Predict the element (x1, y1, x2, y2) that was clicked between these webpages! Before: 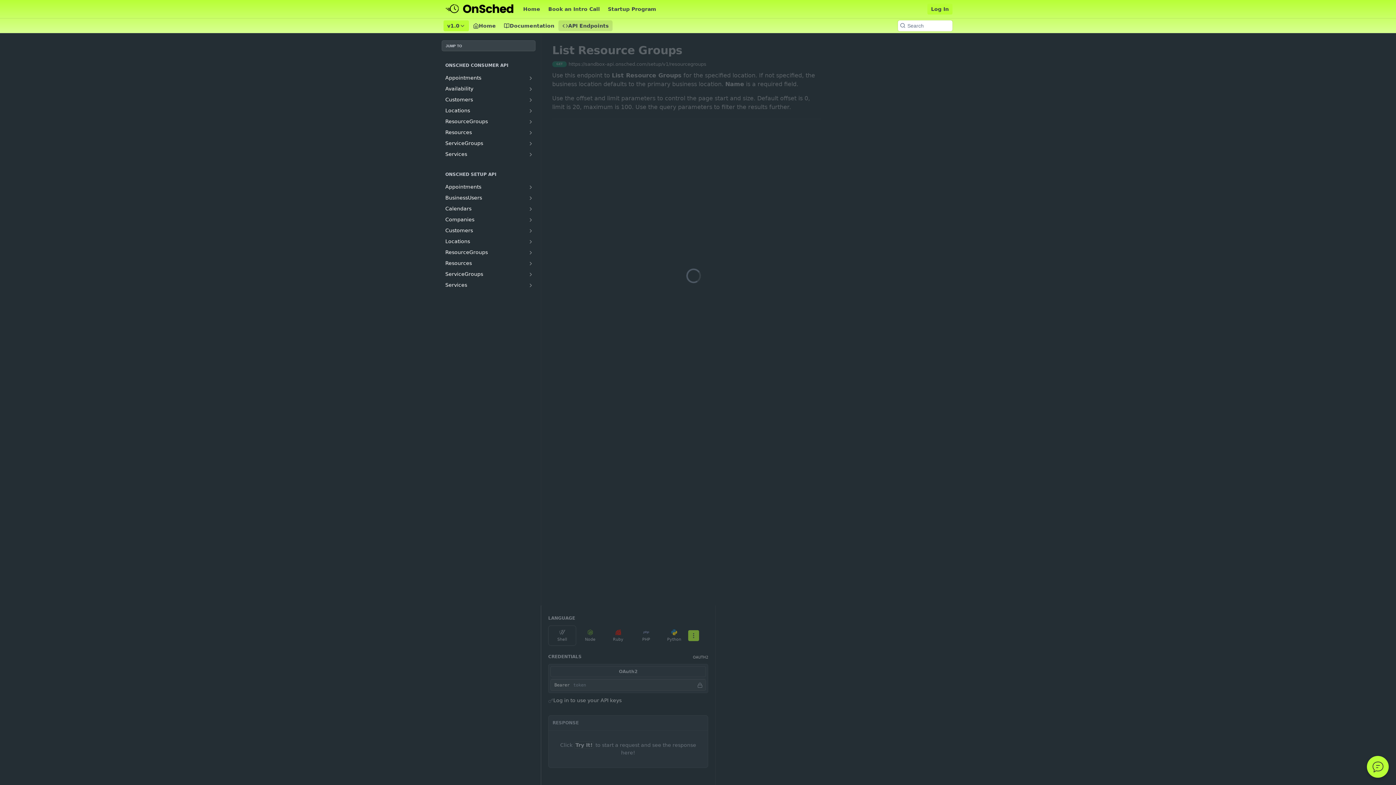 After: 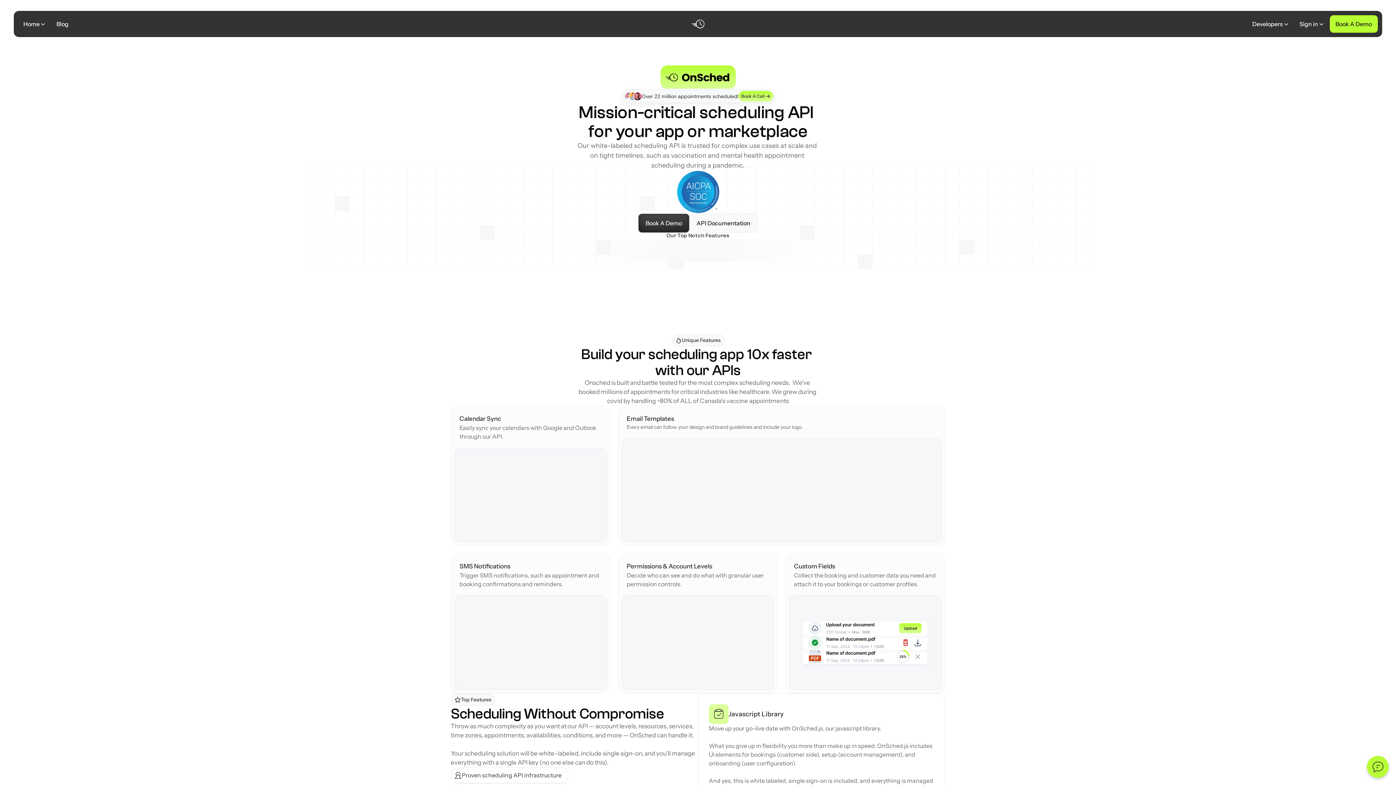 Action: bbox: (443, 2, 515, 16)